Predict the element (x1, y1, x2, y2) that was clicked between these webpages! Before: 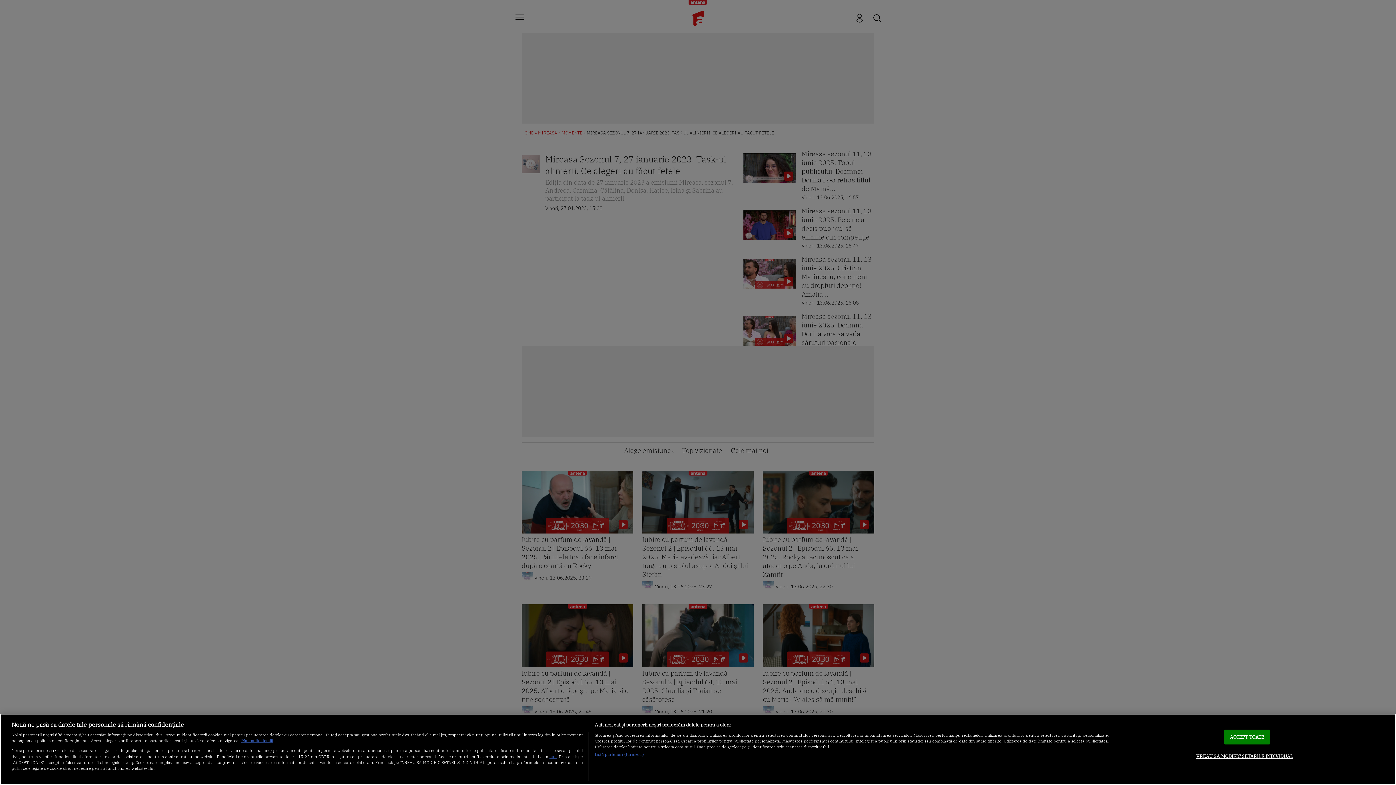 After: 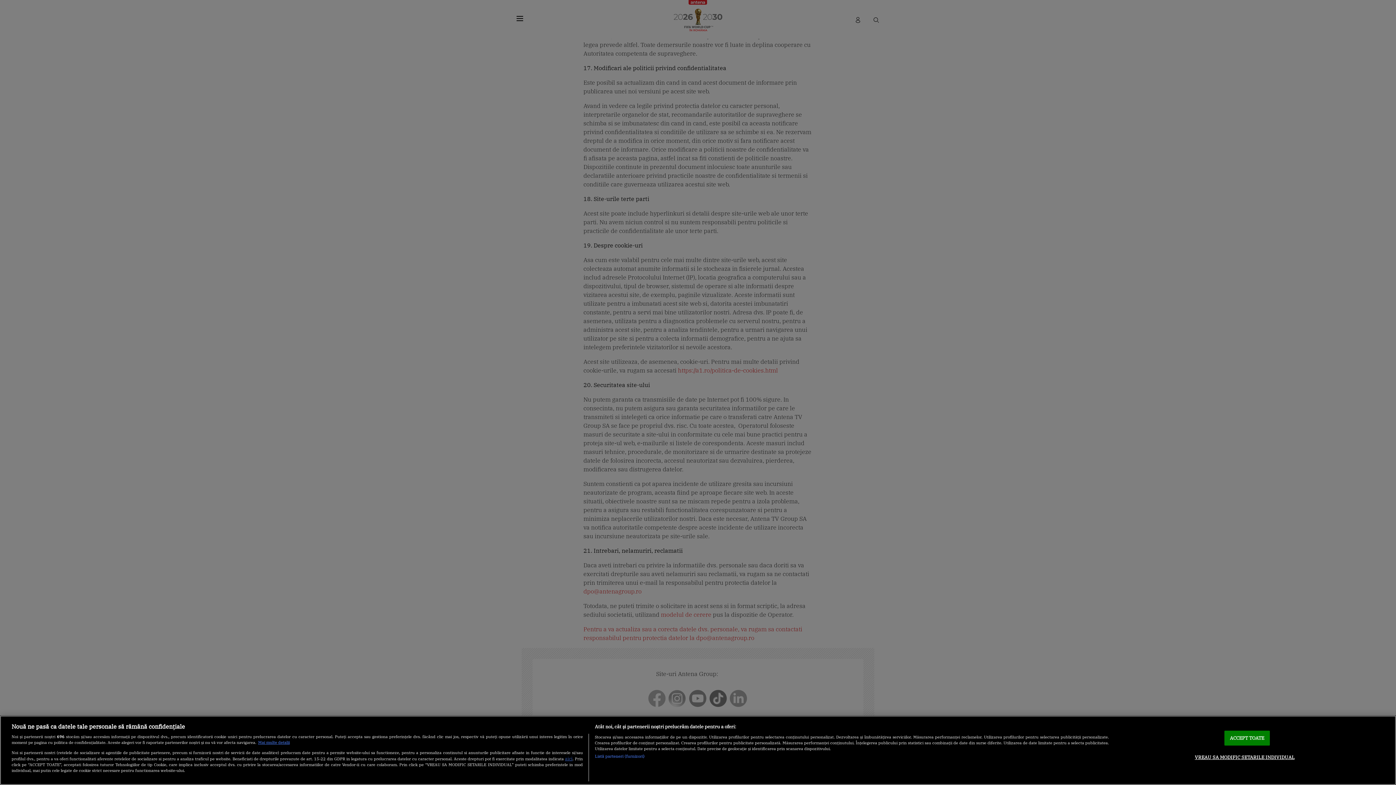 Action: label: aici bbox: (549, 753, 556, 759)